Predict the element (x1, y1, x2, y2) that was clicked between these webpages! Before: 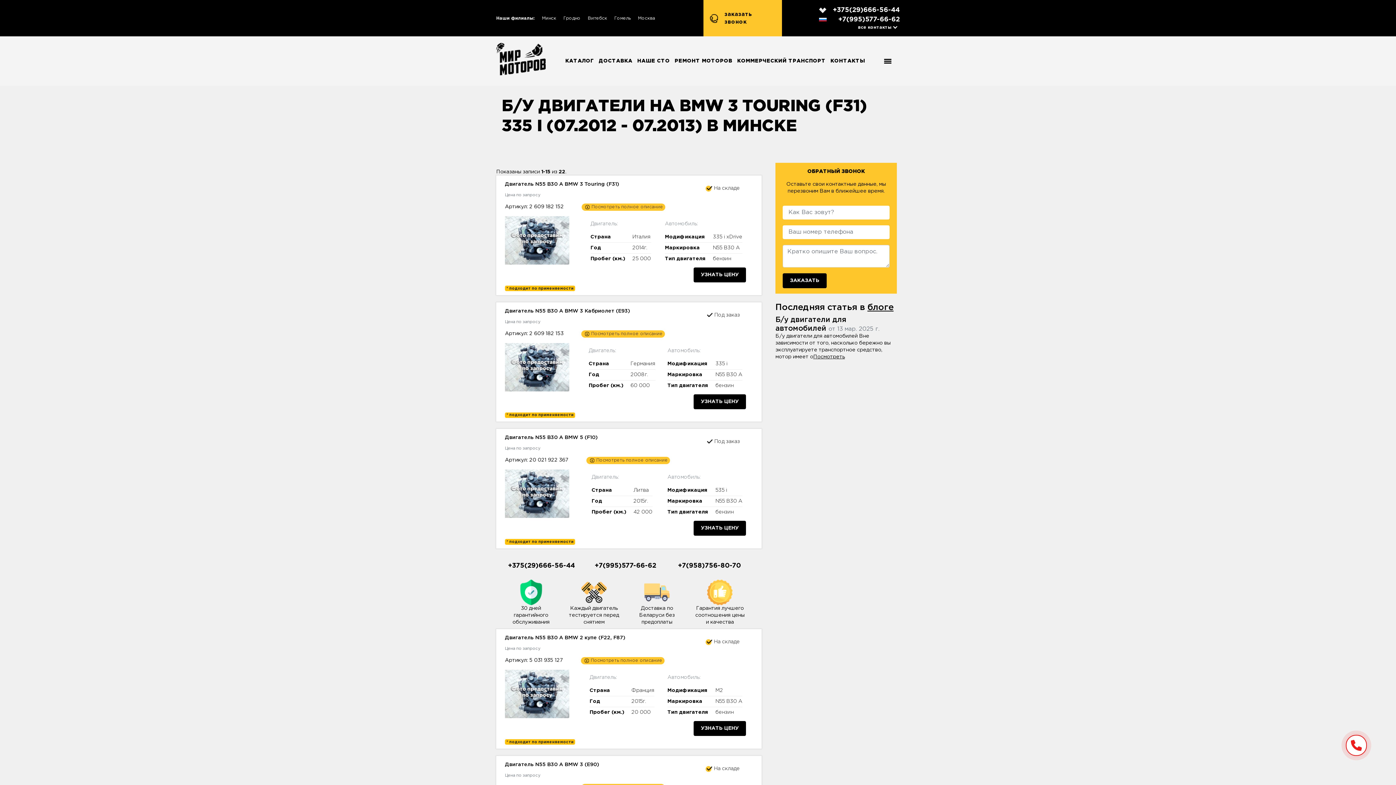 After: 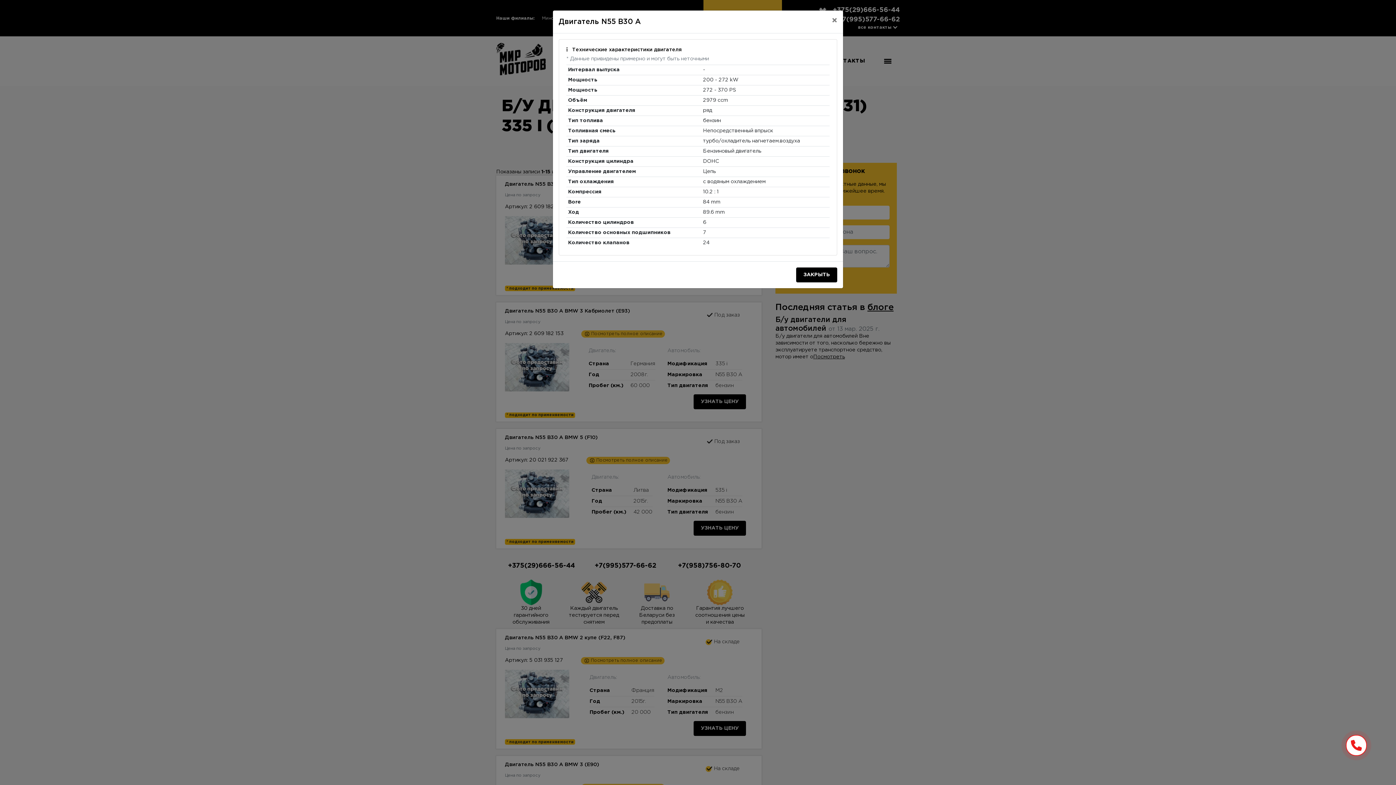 Action: bbox: (581, 330, 665, 337) label: Посмотреть полное описание